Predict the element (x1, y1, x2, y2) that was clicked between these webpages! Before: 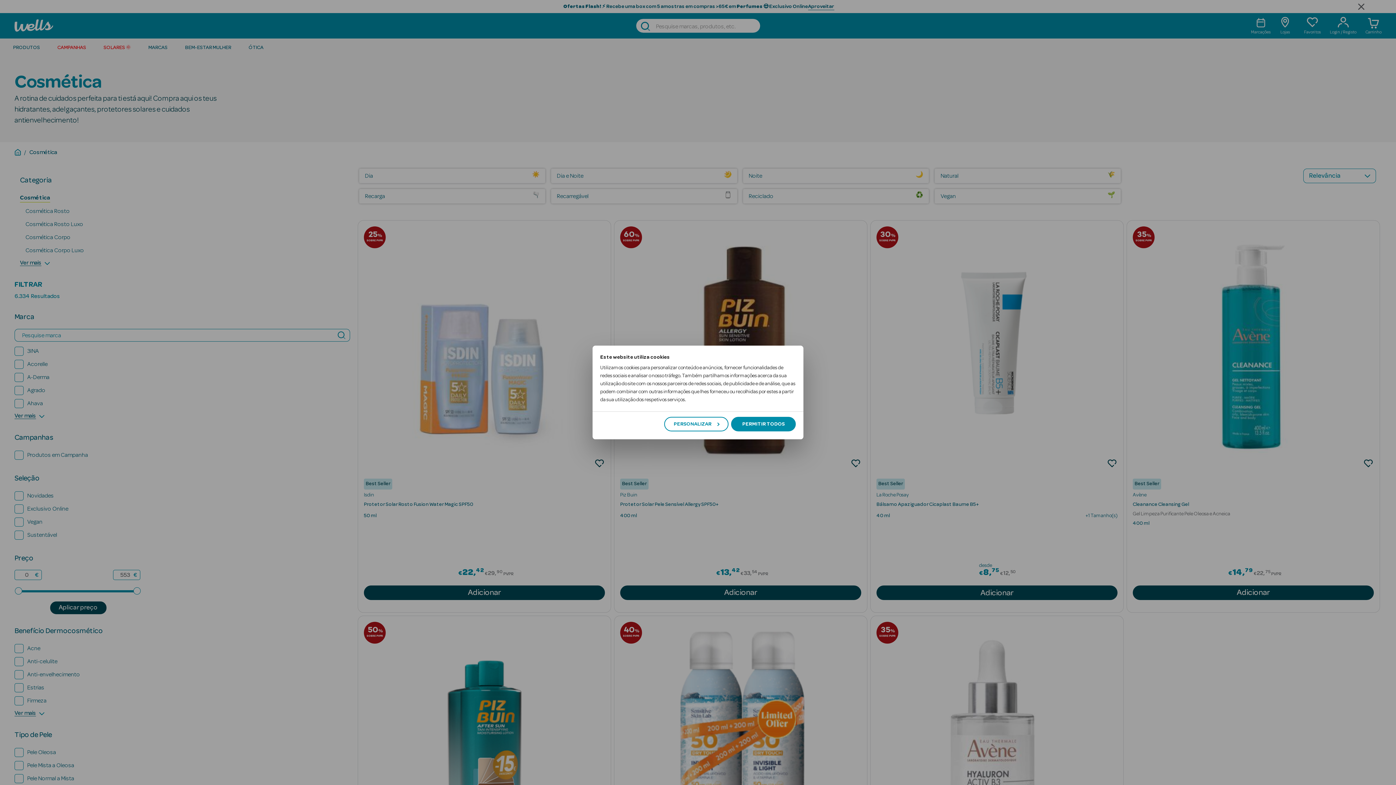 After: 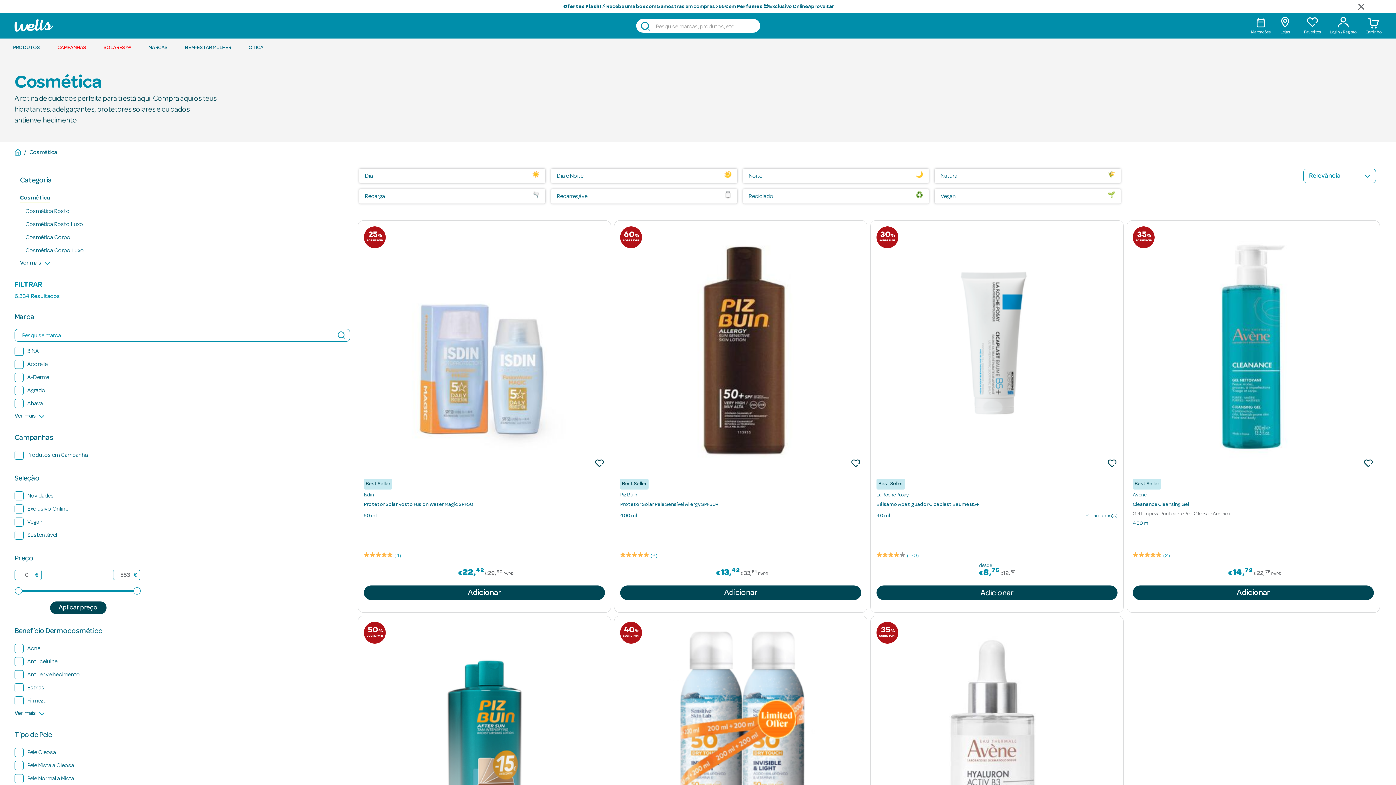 Action: label: PERMITIR TODOS bbox: (731, 417, 796, 431)